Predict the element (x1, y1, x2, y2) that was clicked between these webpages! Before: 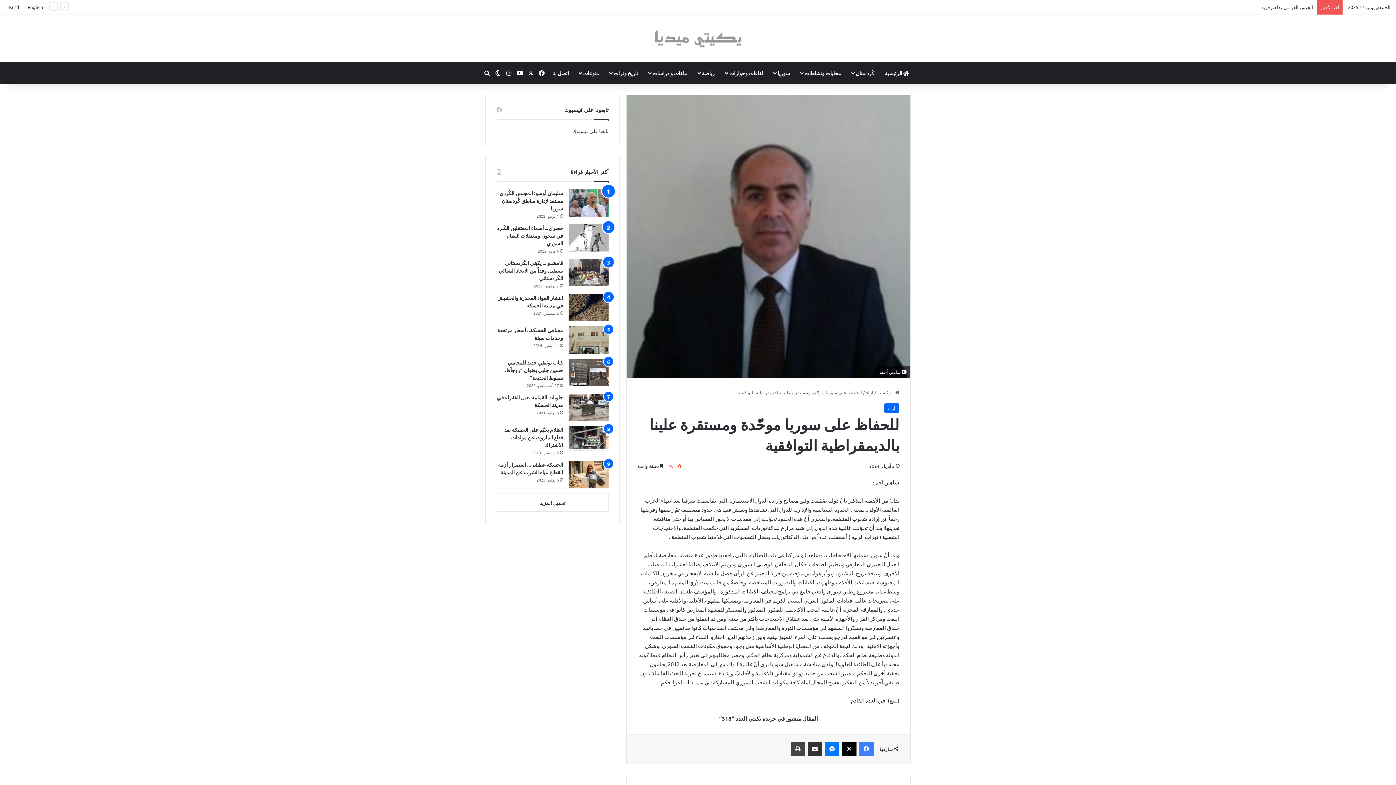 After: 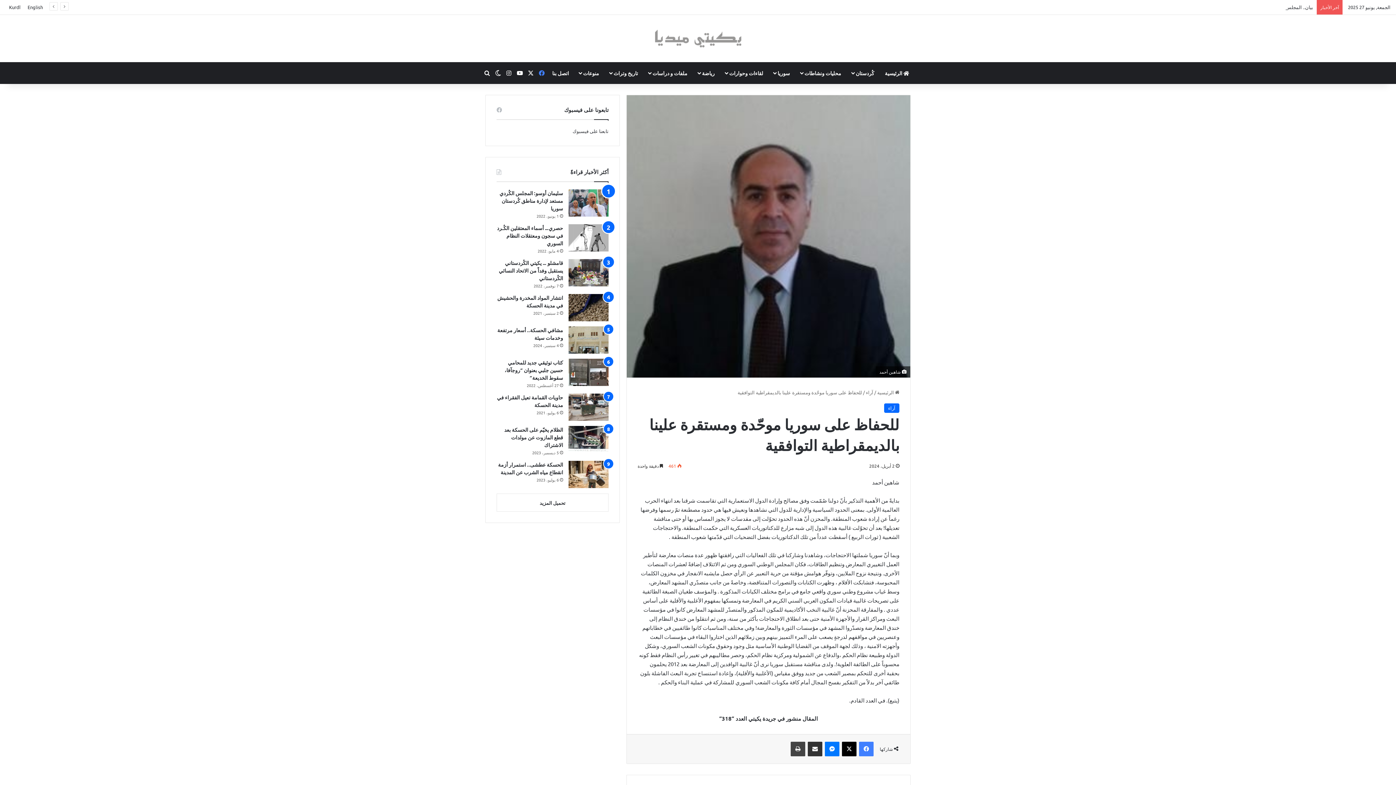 Action: label: فيسبوك bbox: (536, 62, 547, 84)